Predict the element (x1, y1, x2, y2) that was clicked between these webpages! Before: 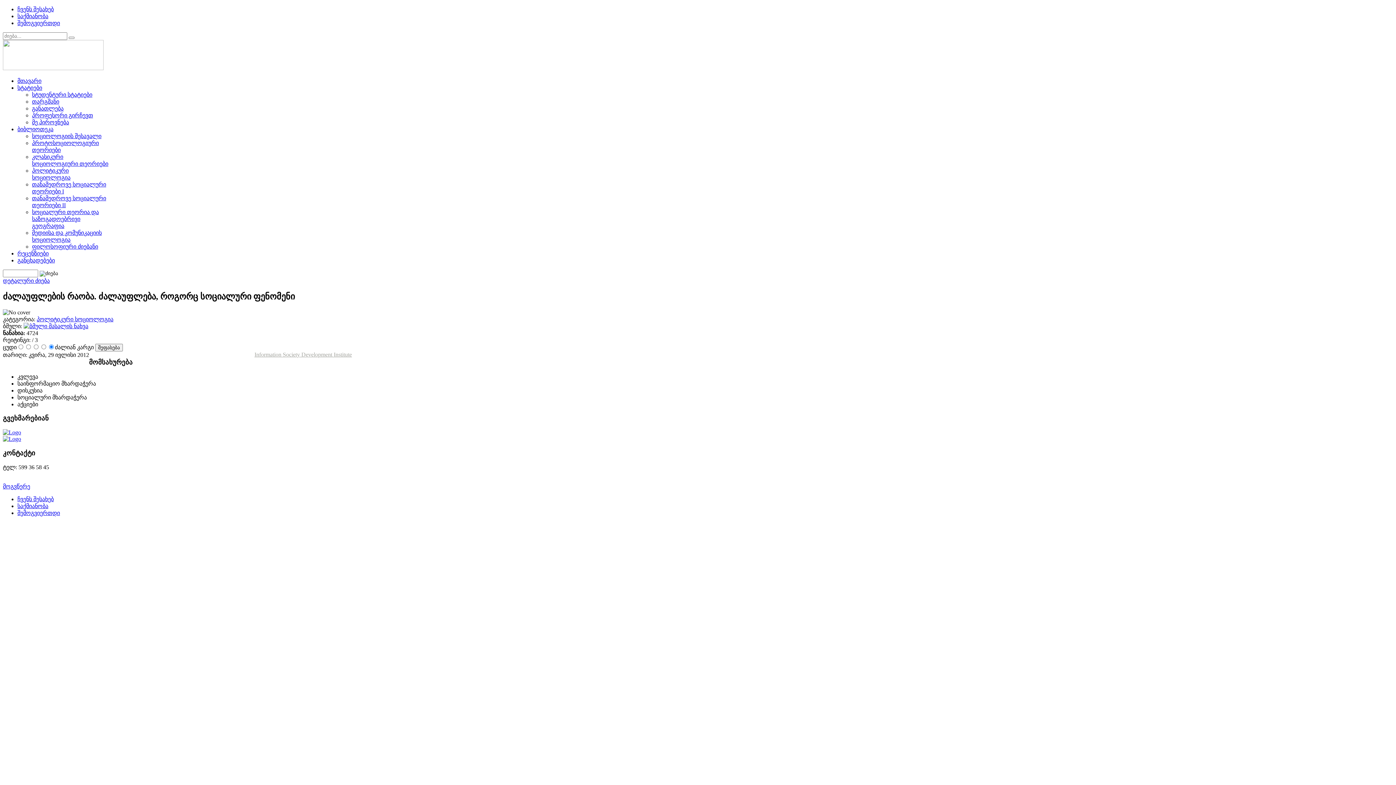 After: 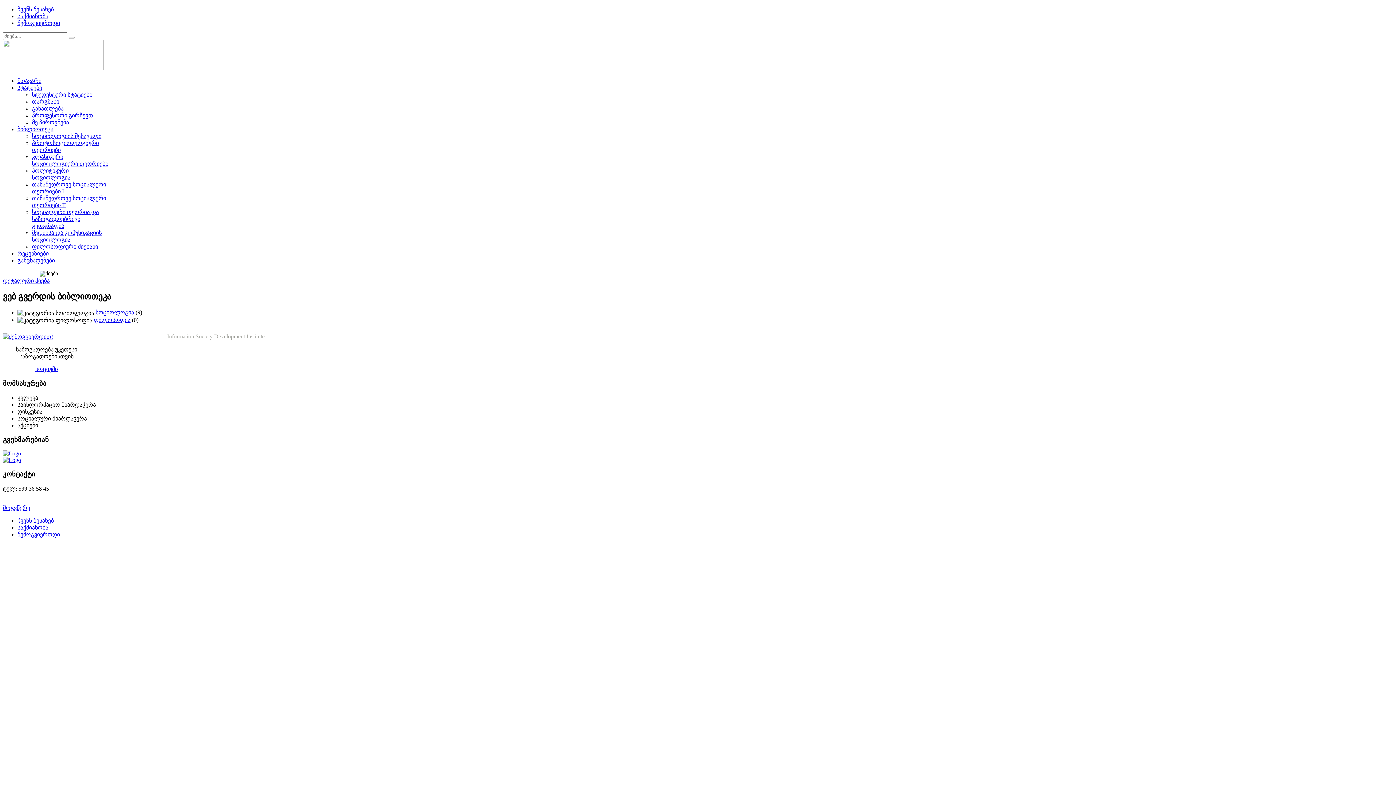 Action: bbox: (17, 126, 53, 132) label: ბიბლიოთეკა